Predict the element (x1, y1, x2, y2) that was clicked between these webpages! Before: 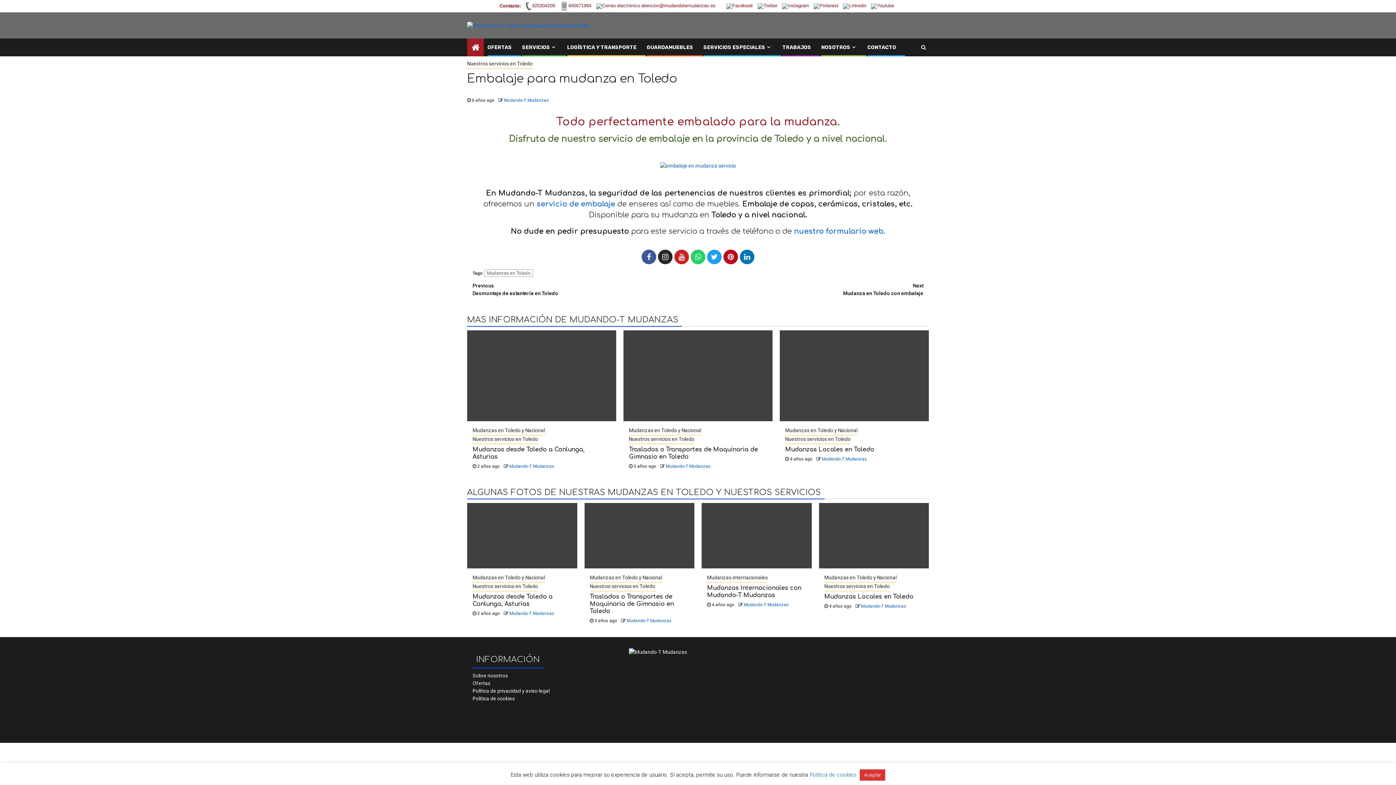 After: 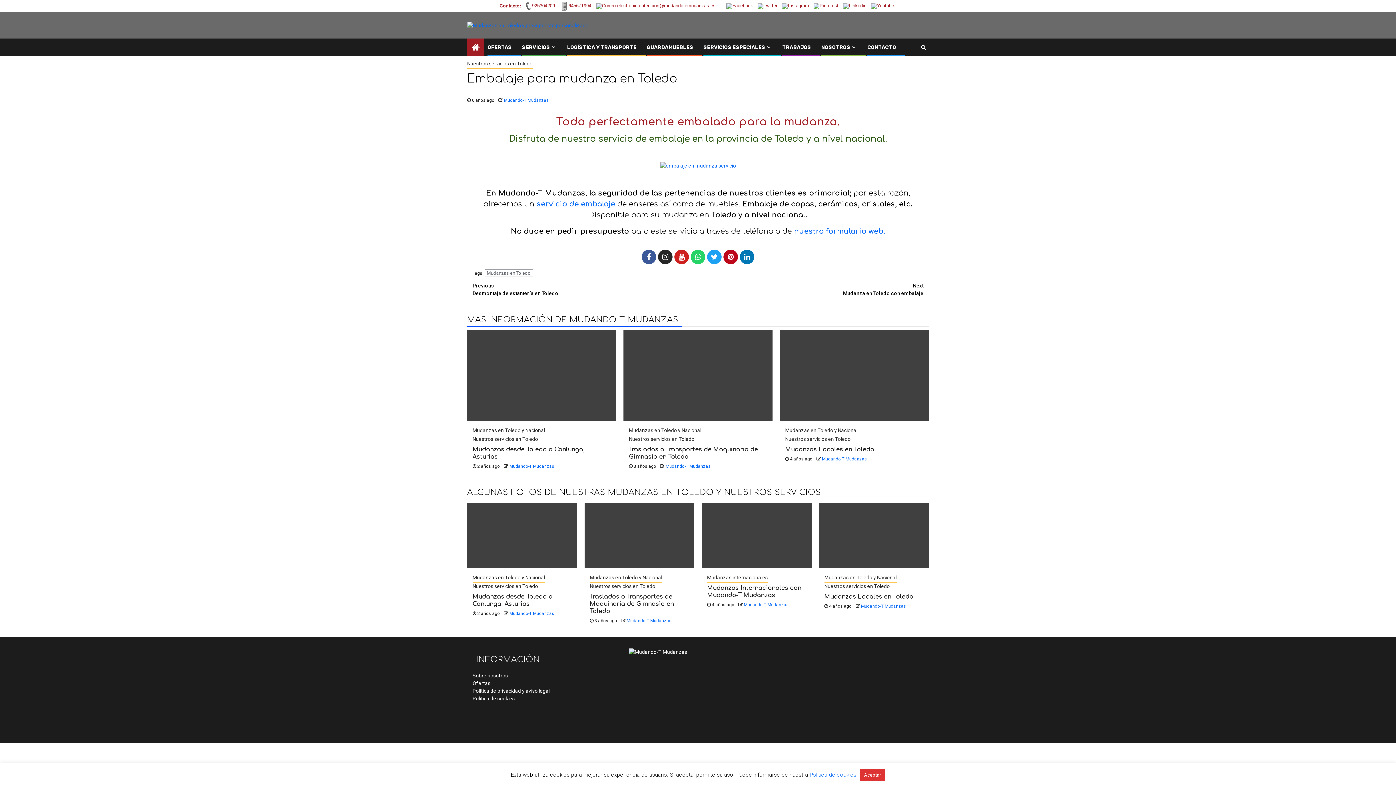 Action: bbox: (782, 3, 809, 8)